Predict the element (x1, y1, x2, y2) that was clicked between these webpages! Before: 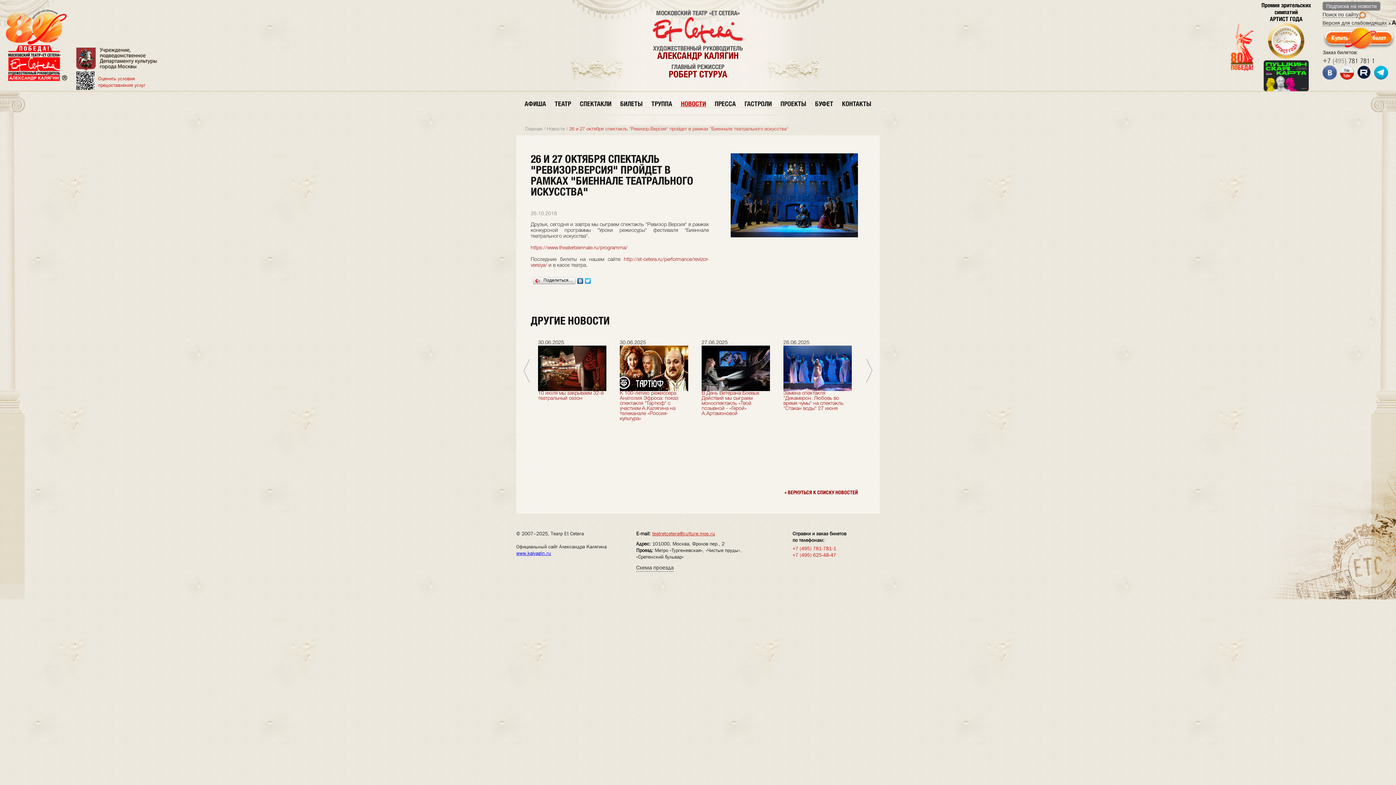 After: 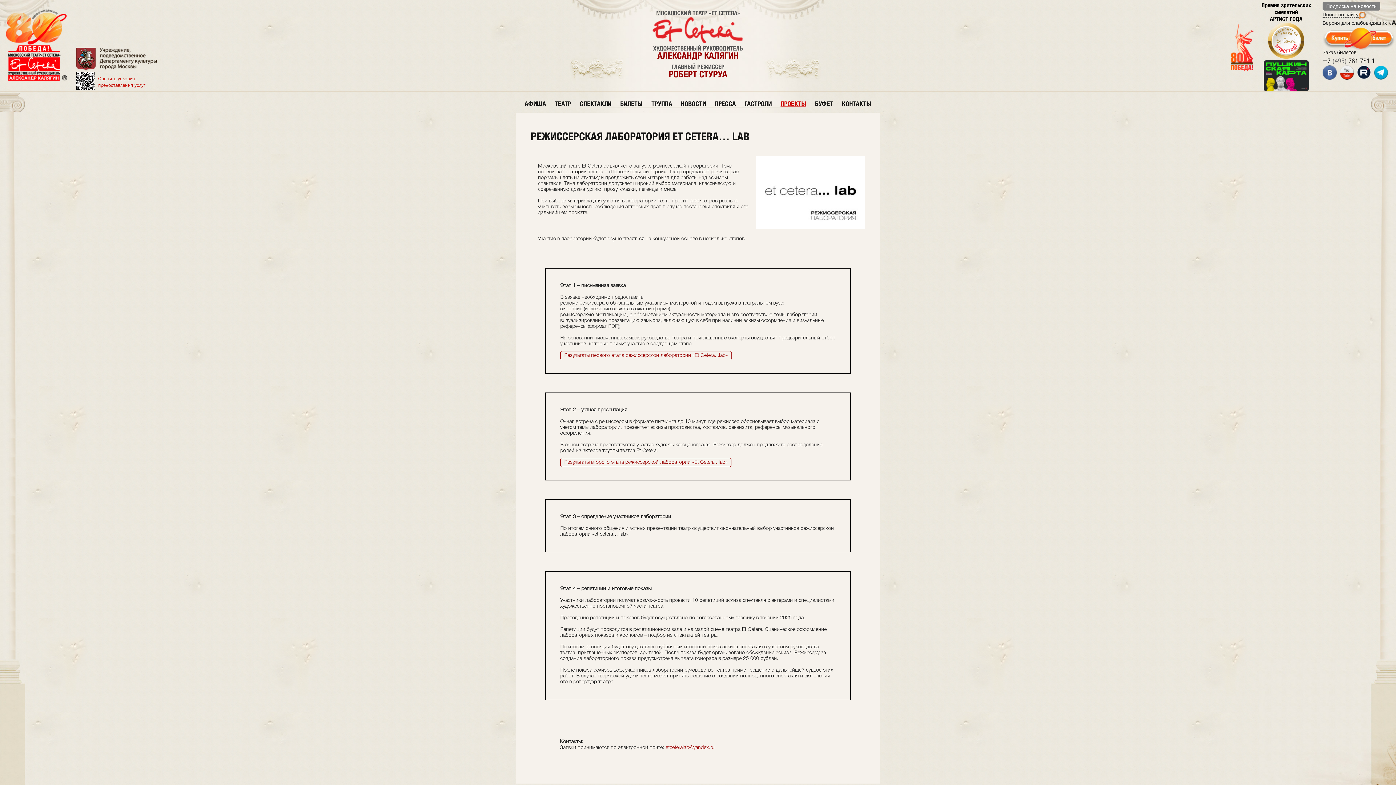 Action: label: ПРОЕКТЫ bbox: (780, 100, 806, 107)